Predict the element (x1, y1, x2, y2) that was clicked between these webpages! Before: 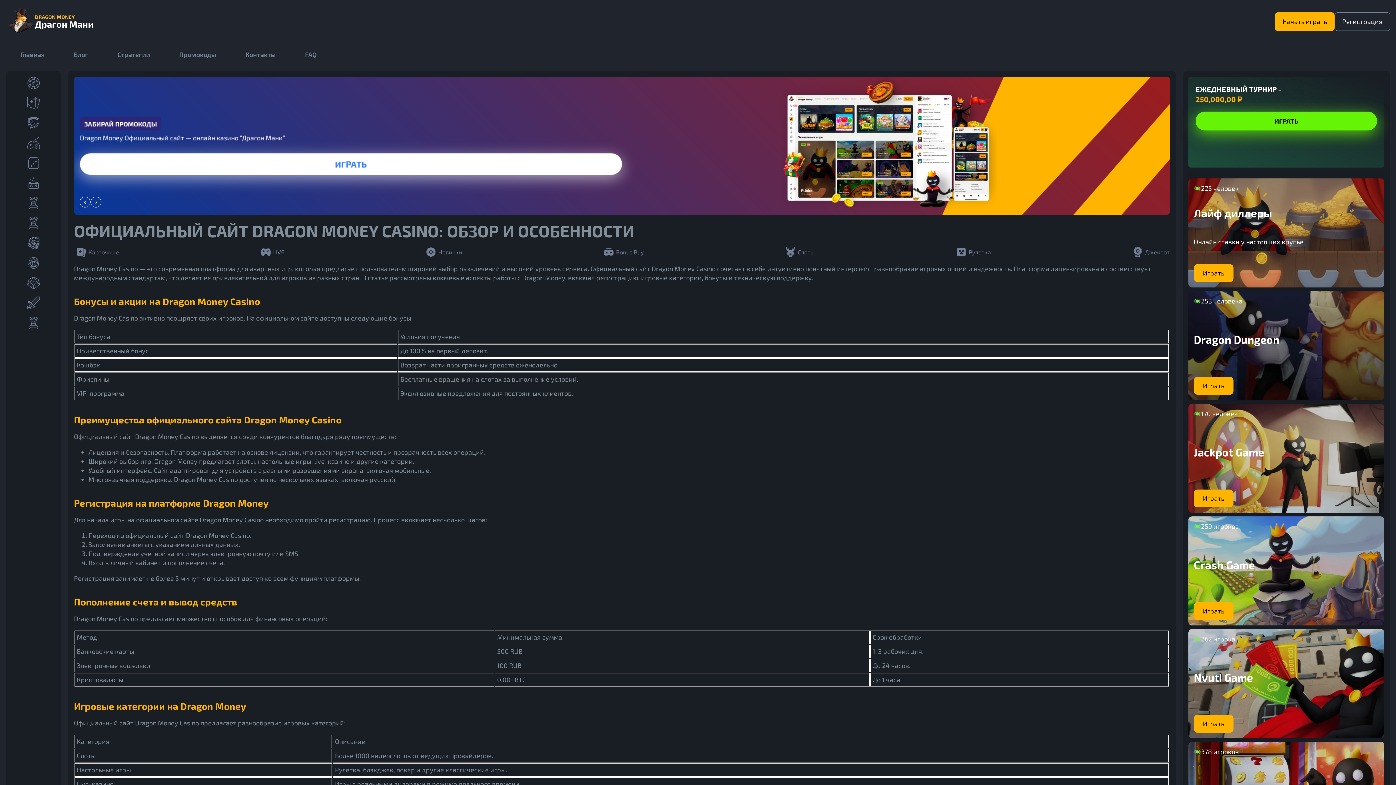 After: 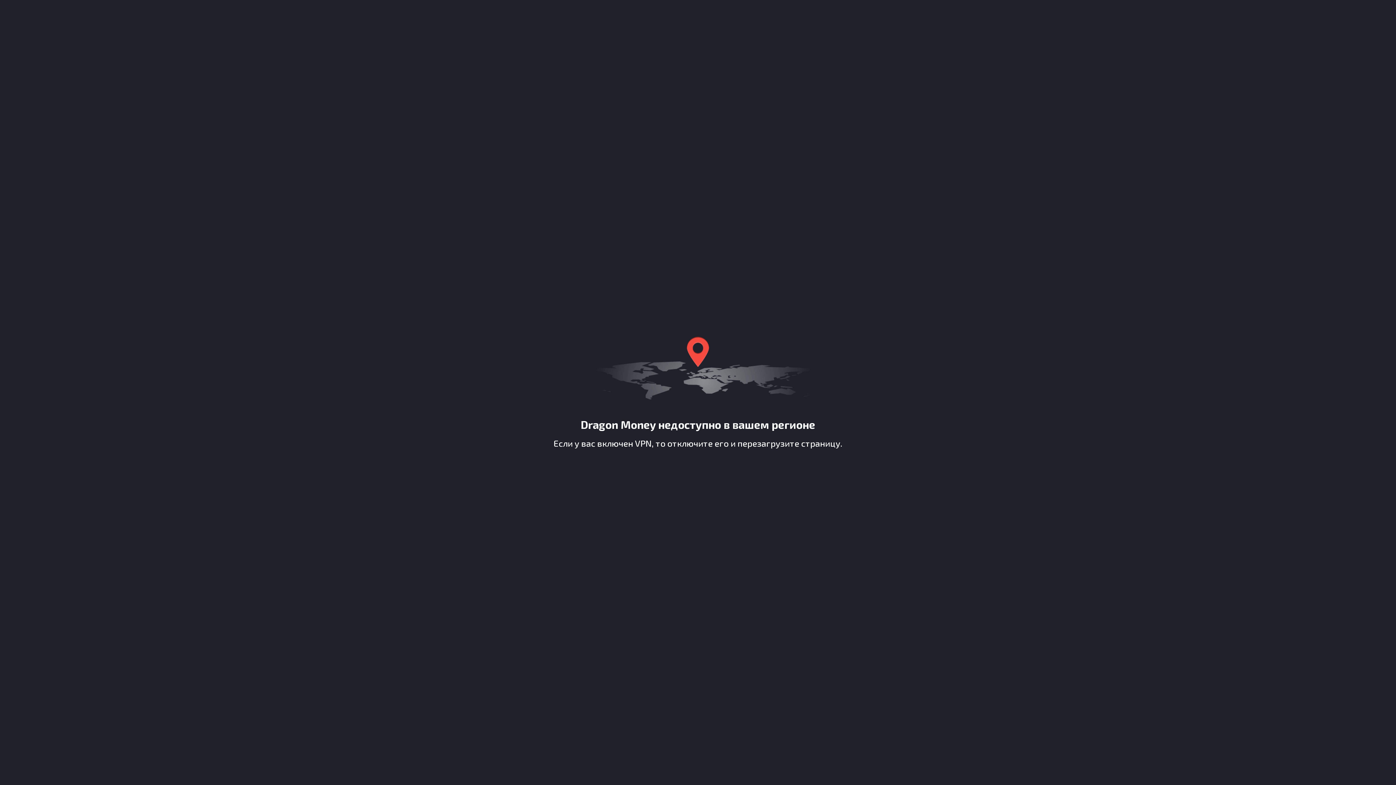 Action: label: ИГРАТЬ bbox: (1195, 111, 1377, 130)